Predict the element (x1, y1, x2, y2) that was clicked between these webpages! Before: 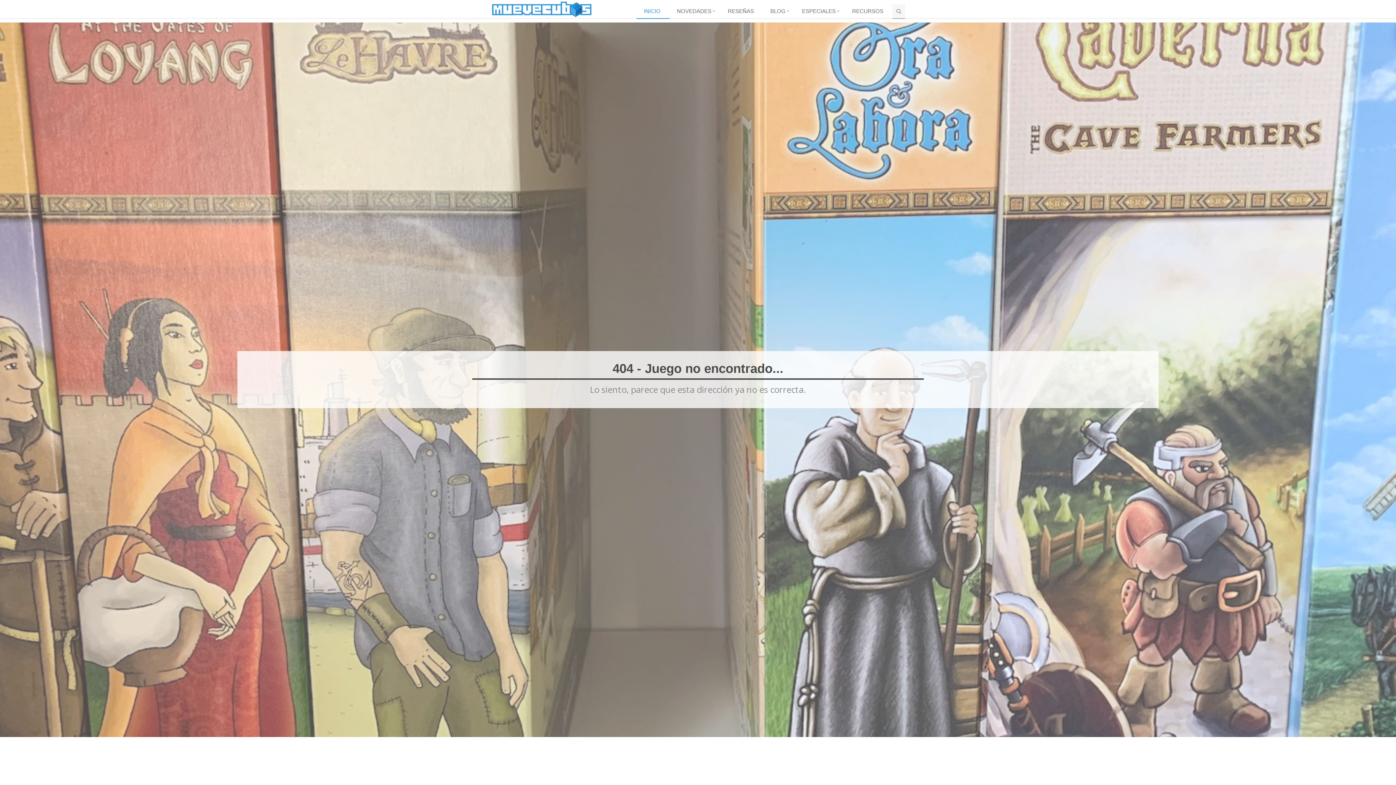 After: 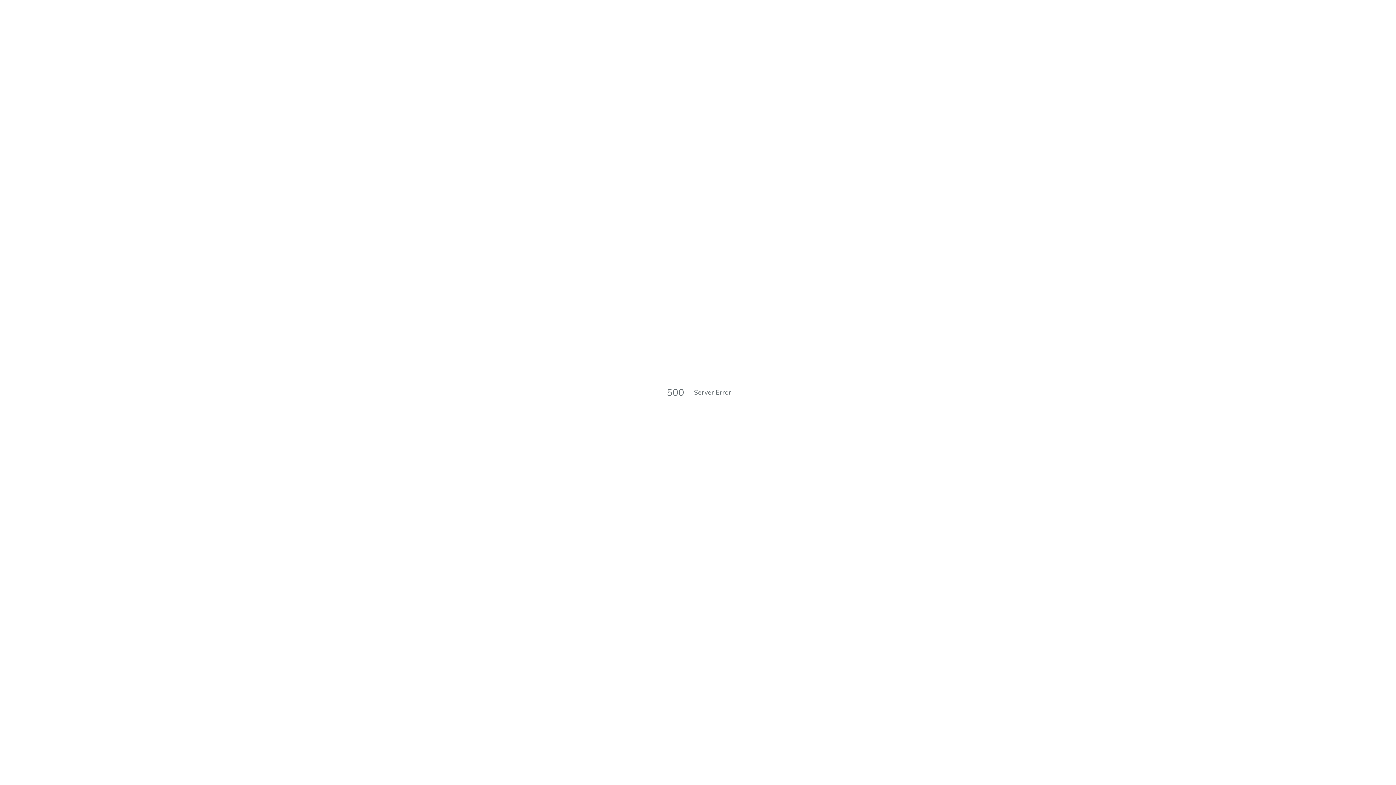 Action: label: INICIO bbox: (636, 4, 669, 18)